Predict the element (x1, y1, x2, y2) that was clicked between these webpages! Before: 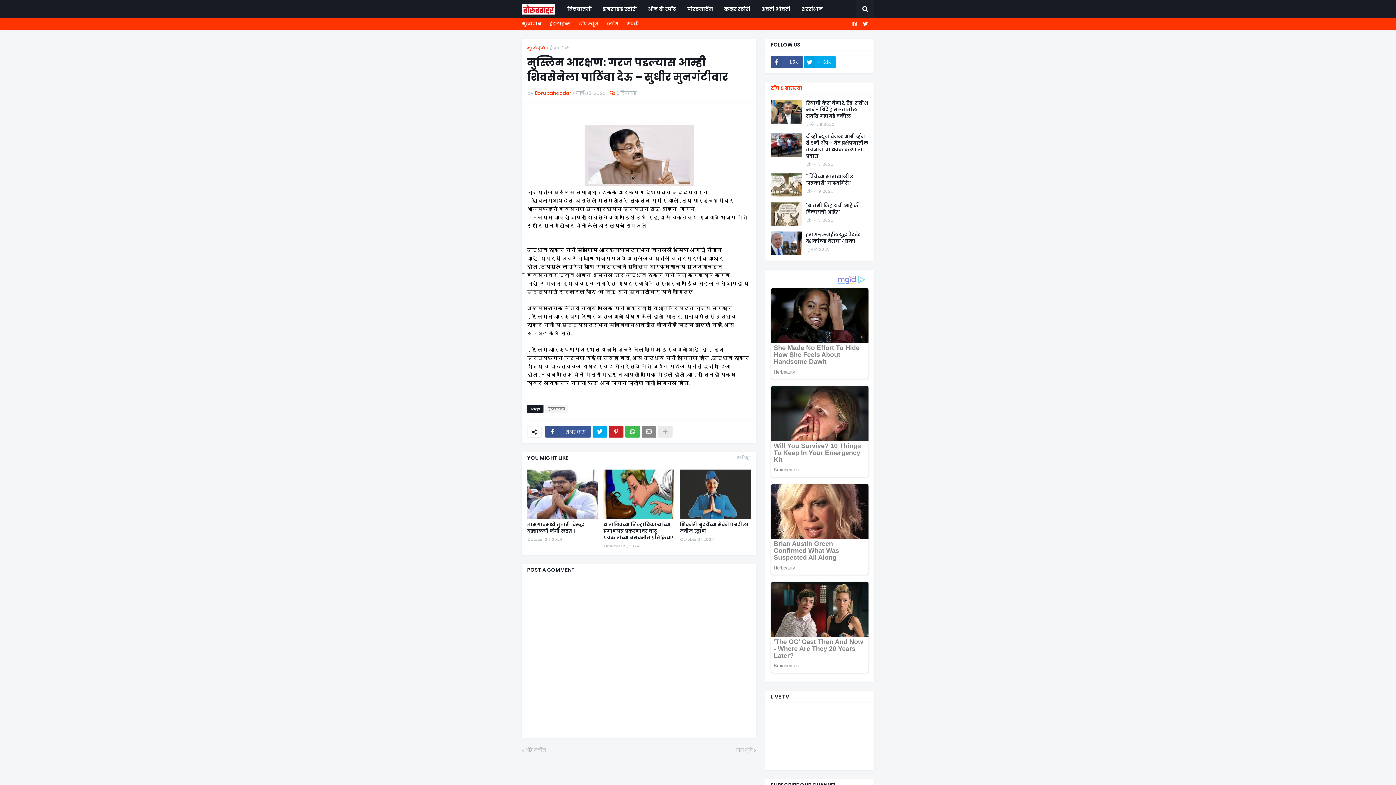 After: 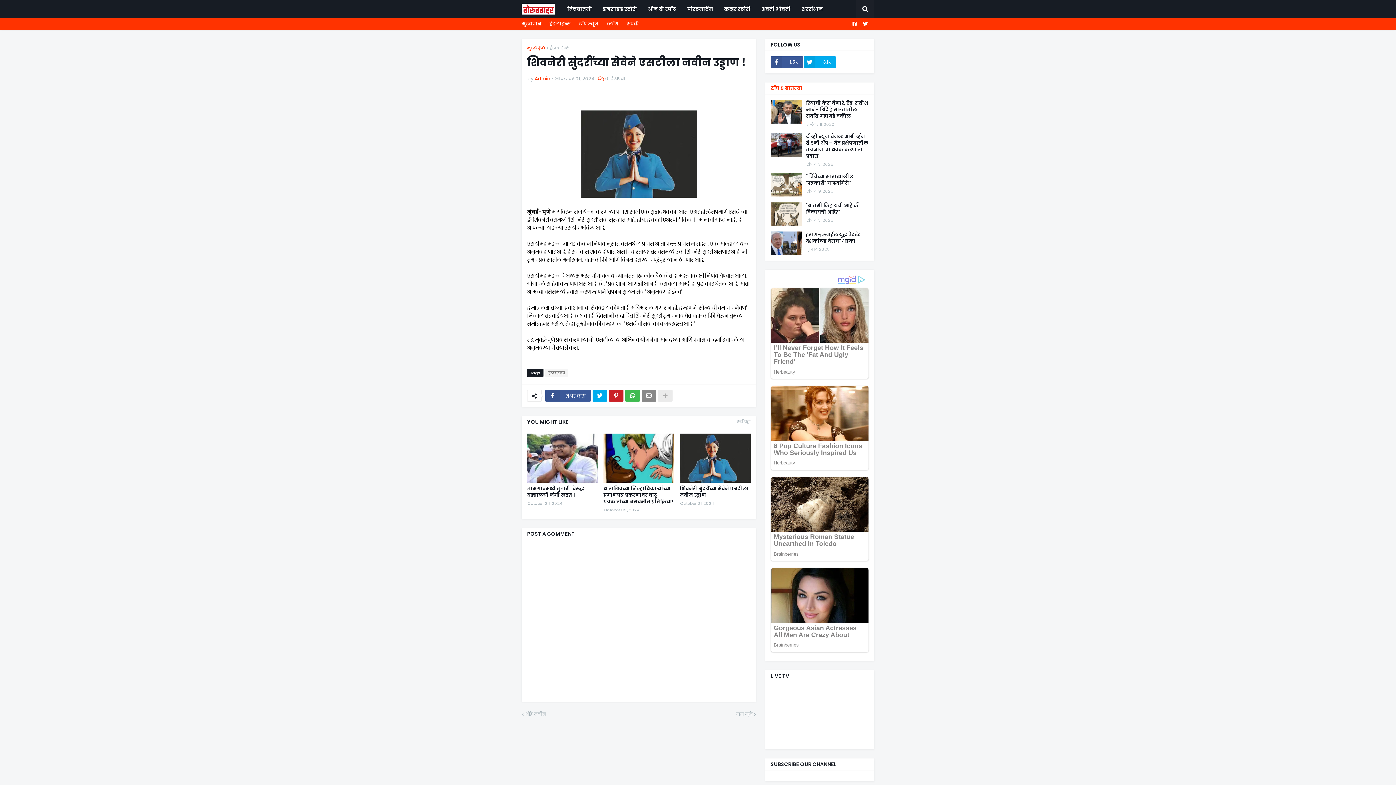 Action: bbox: (680, 469, 750, 518)